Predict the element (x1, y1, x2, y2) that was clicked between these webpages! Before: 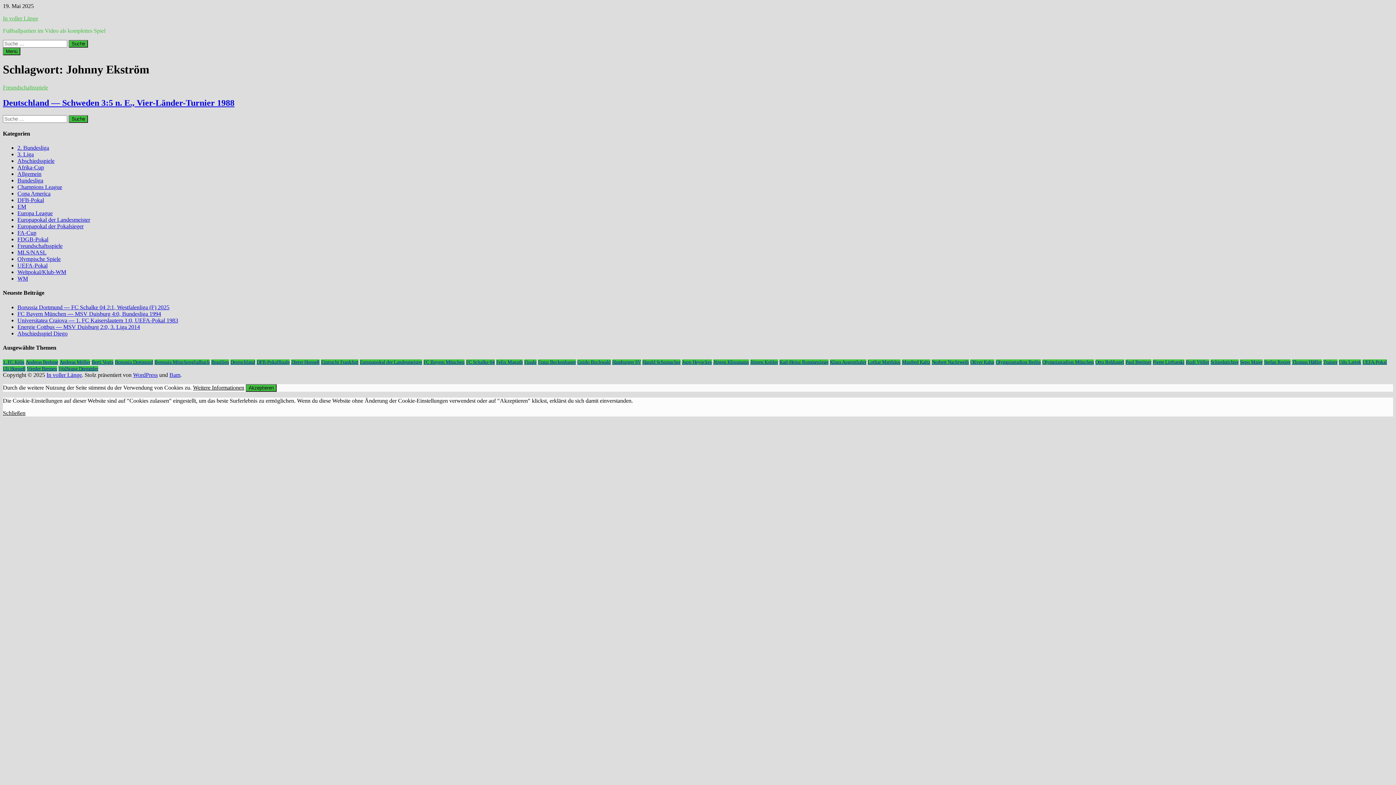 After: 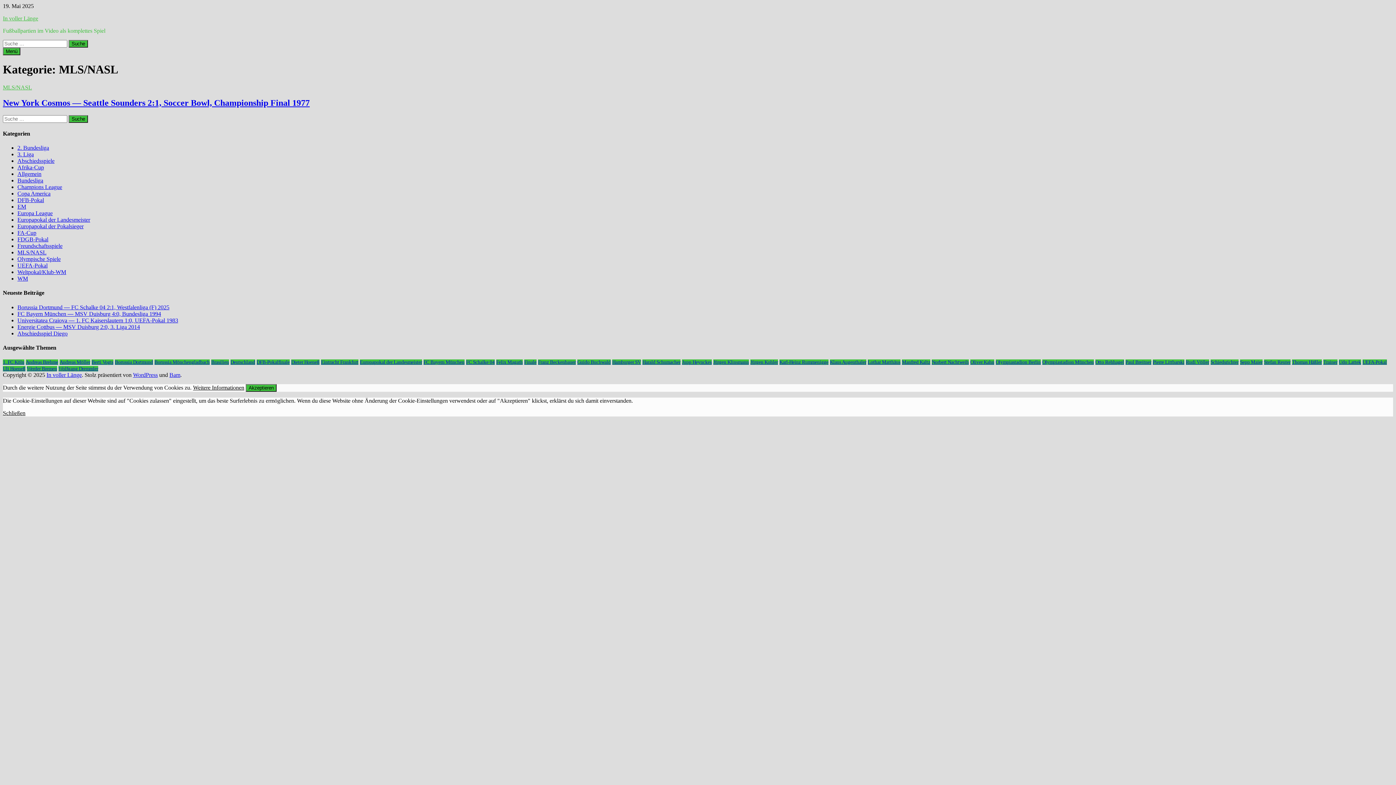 Action: bbox: (17, 249, 46, 255) label: MLS/NASL